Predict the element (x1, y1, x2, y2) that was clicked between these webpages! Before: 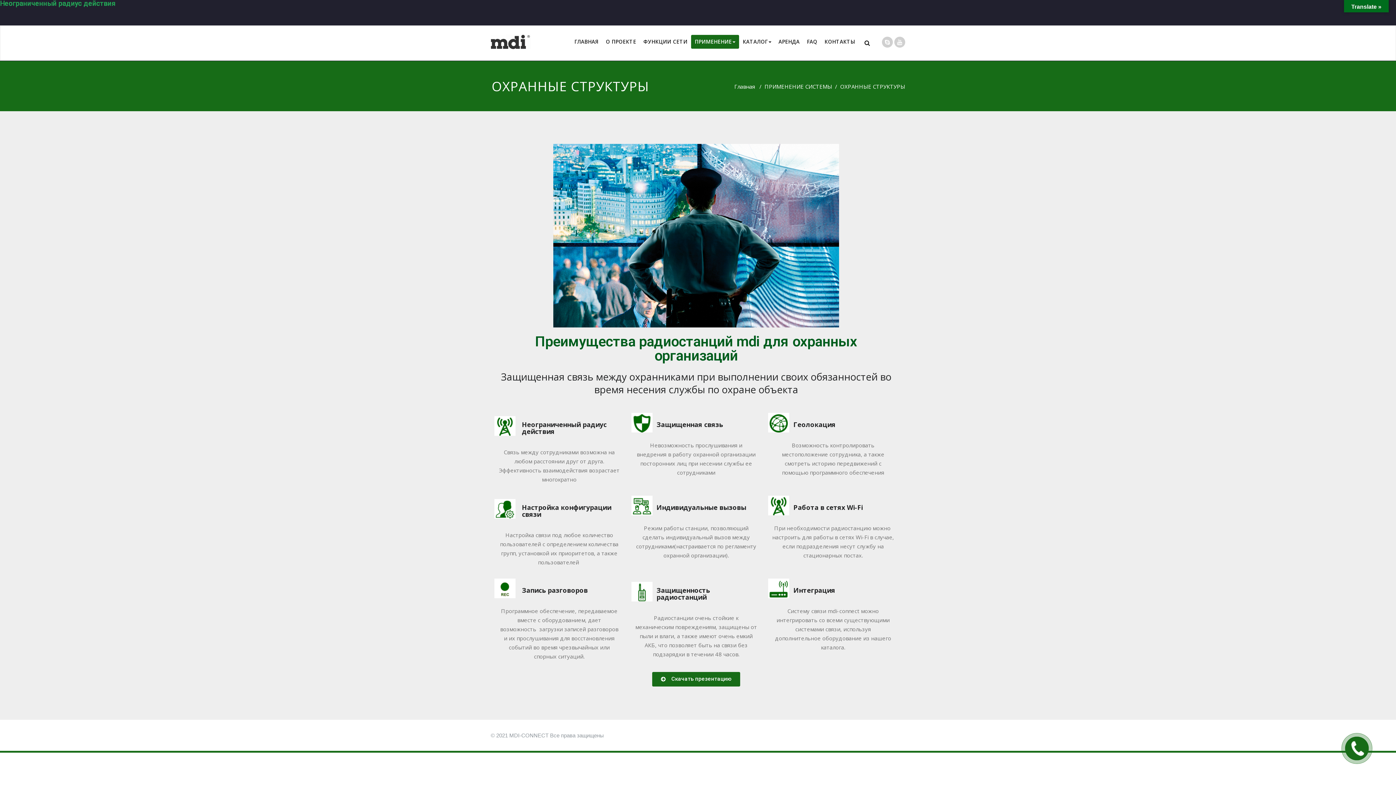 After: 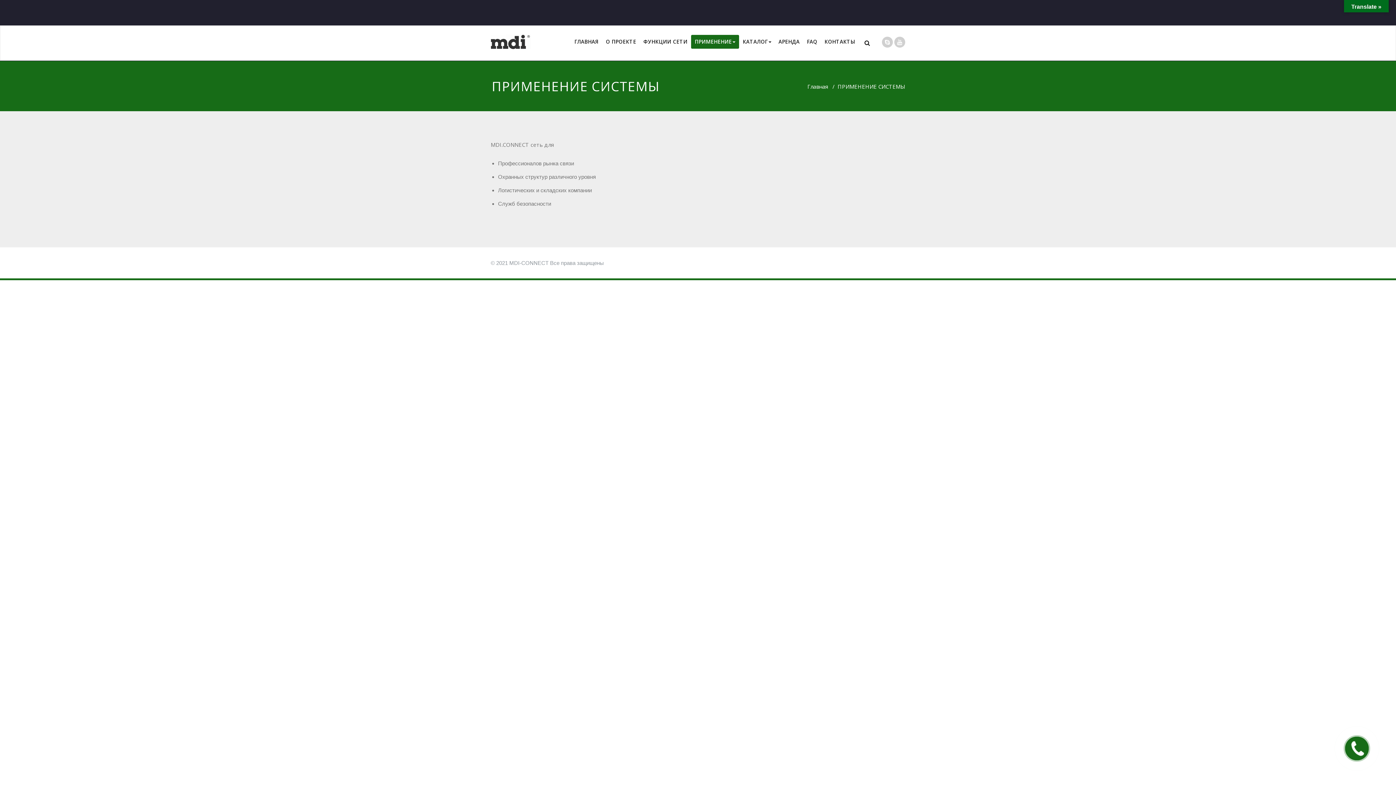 Action: label: ПРИМЕНЕНИЕ СИСТЕМЫ bbox: (764, 82, 832, 90)